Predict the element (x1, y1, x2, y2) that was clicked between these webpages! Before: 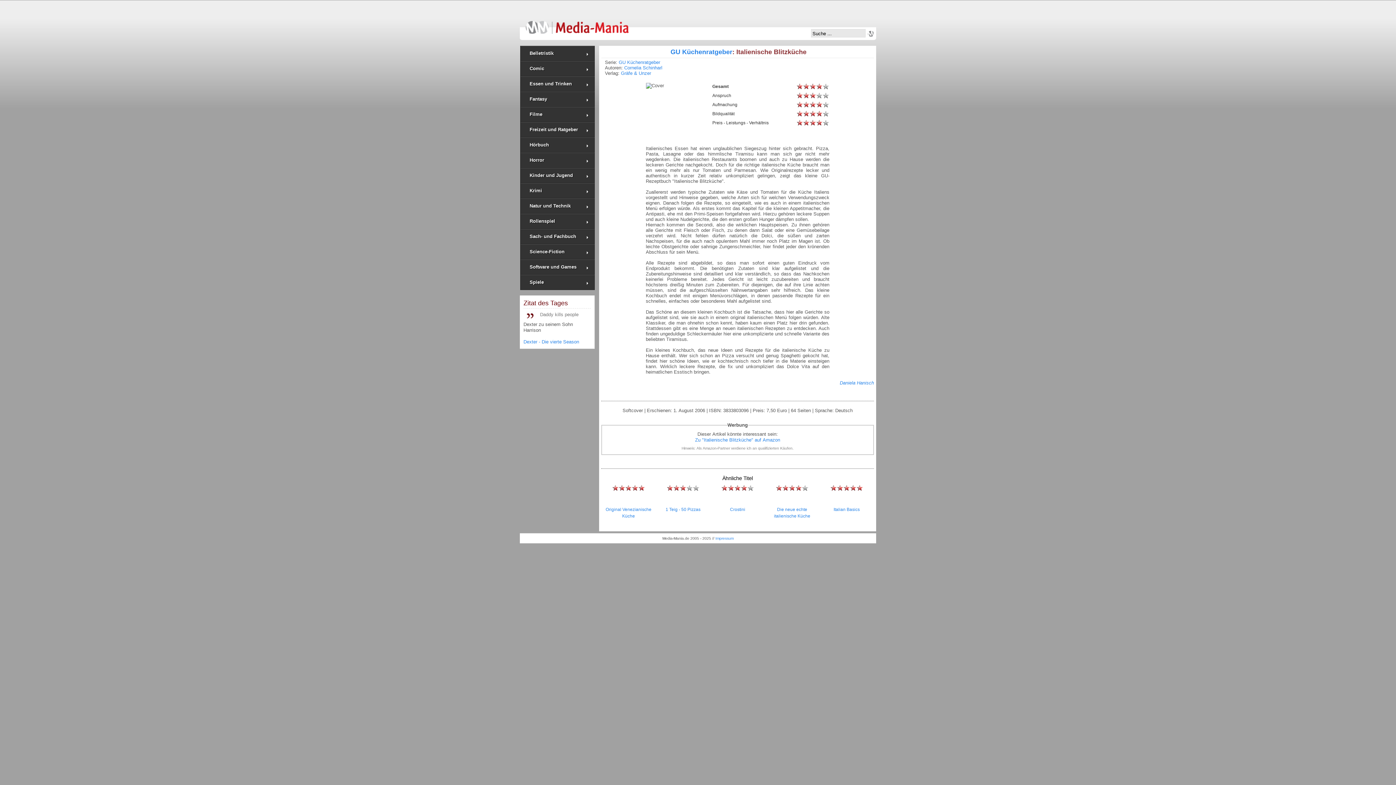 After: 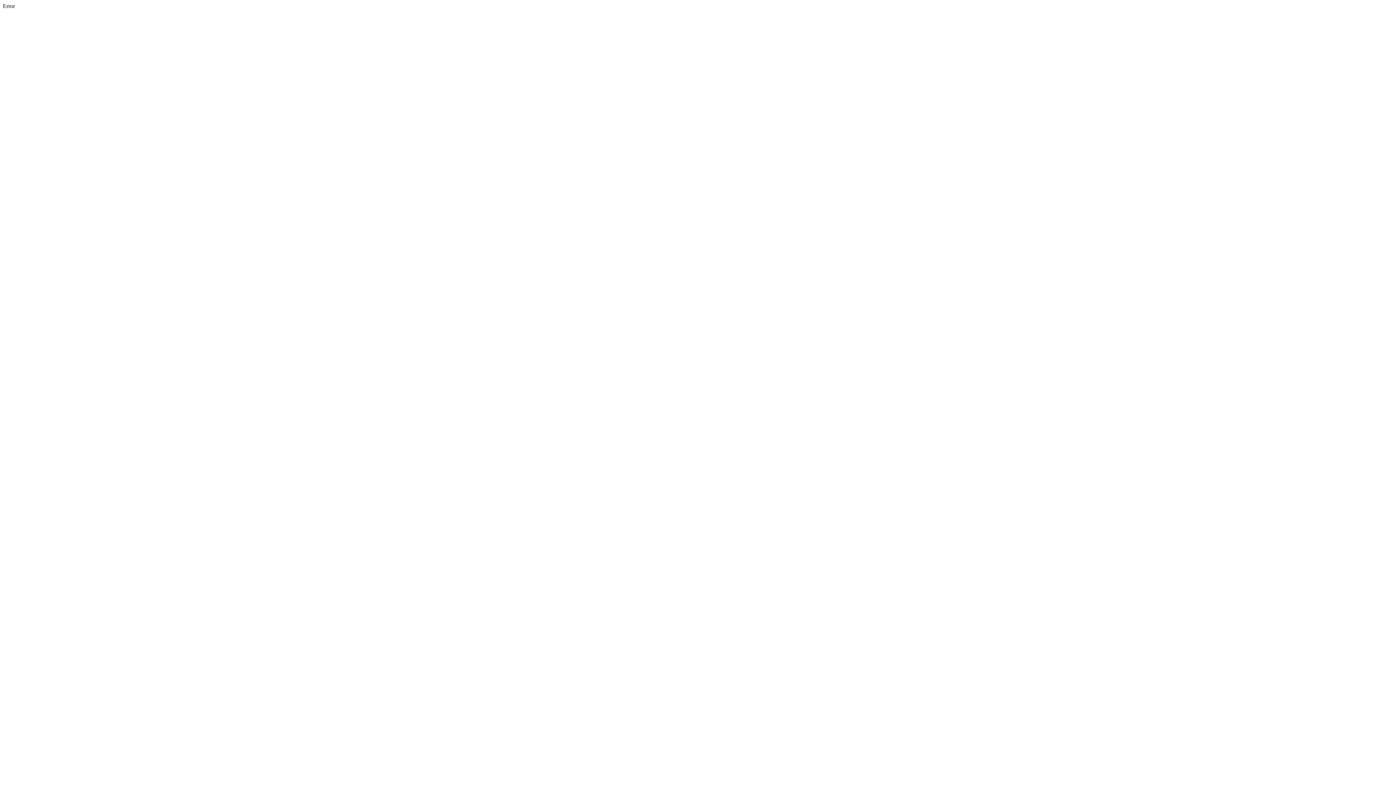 Action: label: Science-Fiction bbox: (520, 244, 594, 259)